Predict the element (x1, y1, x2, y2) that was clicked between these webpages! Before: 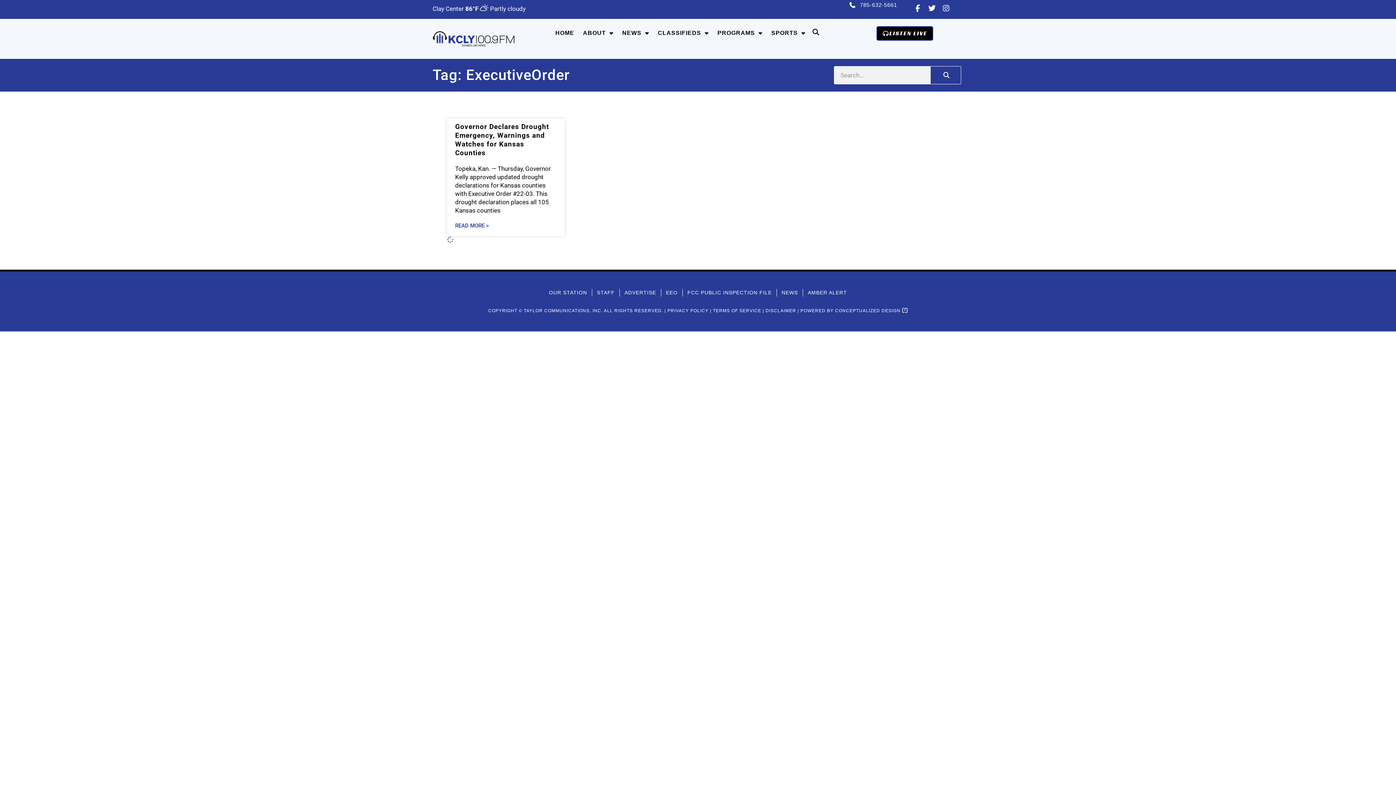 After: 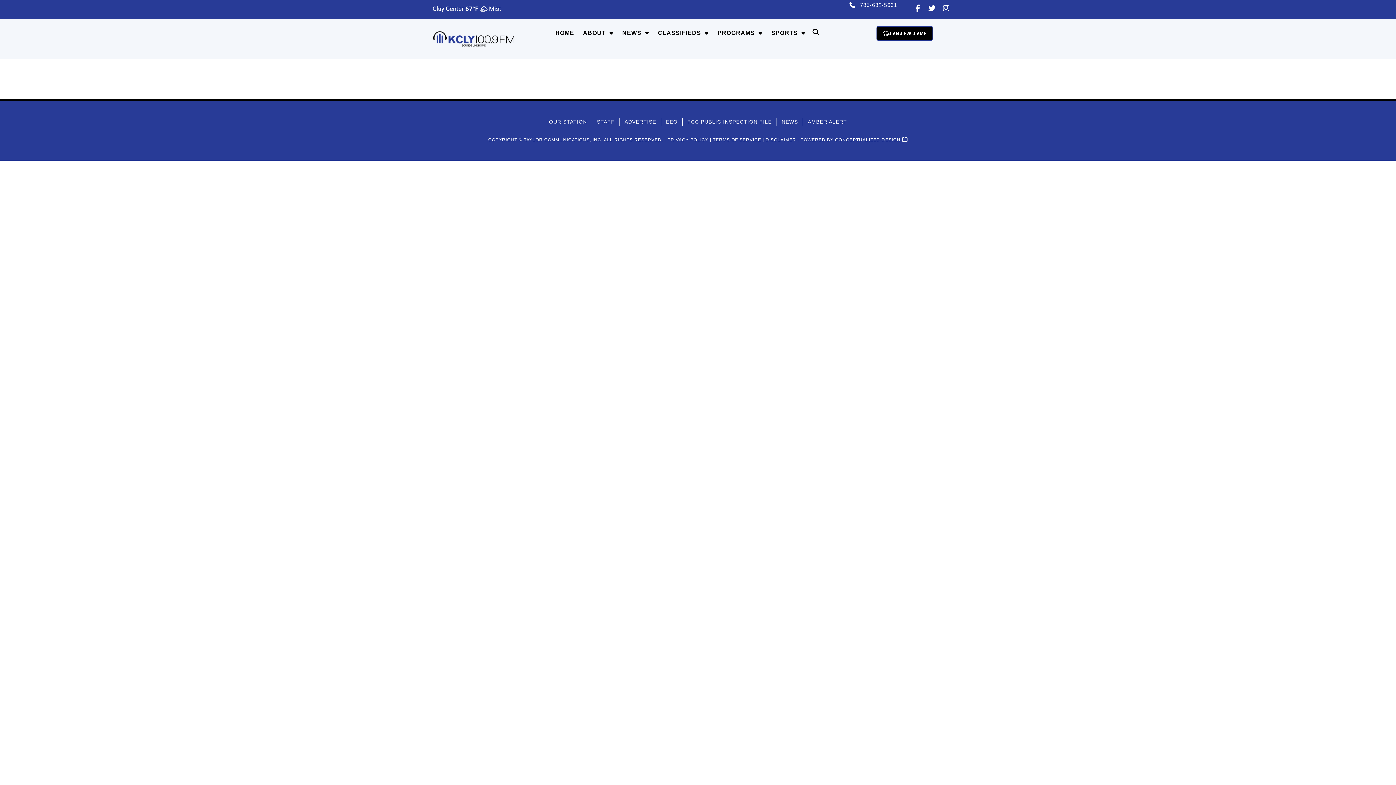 Action: bbox: (667, 308, 708, 313) label: PRIVACY POLICY